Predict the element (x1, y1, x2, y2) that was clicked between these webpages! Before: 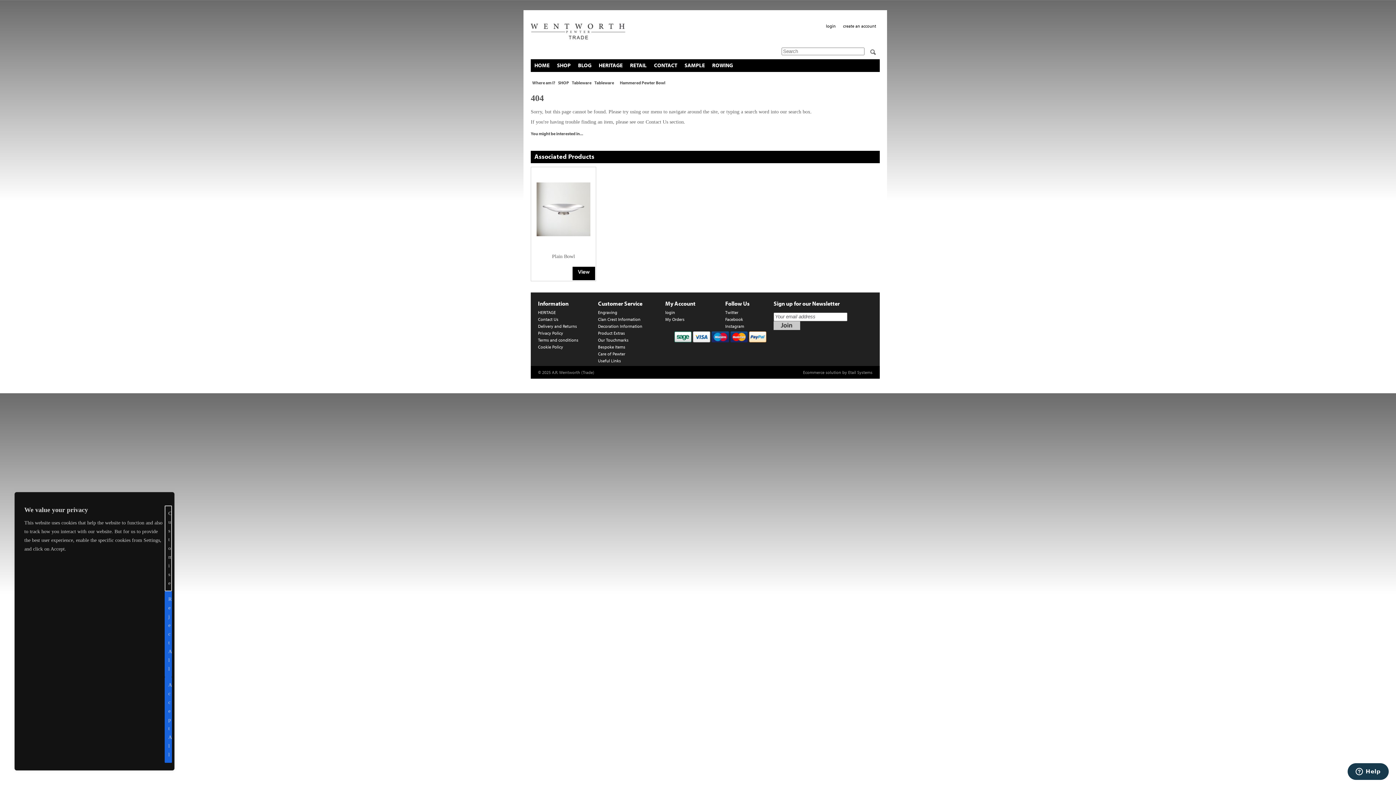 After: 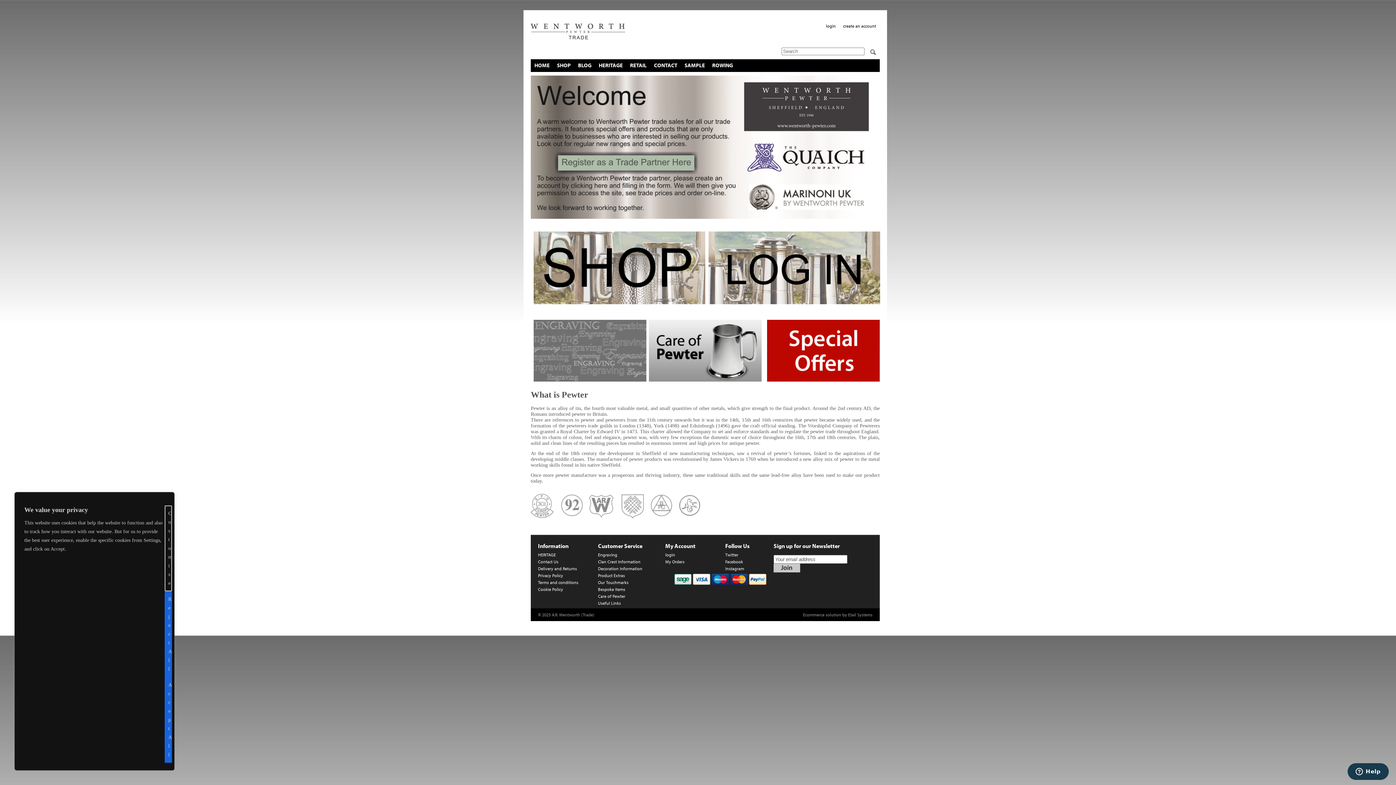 Action: bbox: (530, 17, 625, 46)